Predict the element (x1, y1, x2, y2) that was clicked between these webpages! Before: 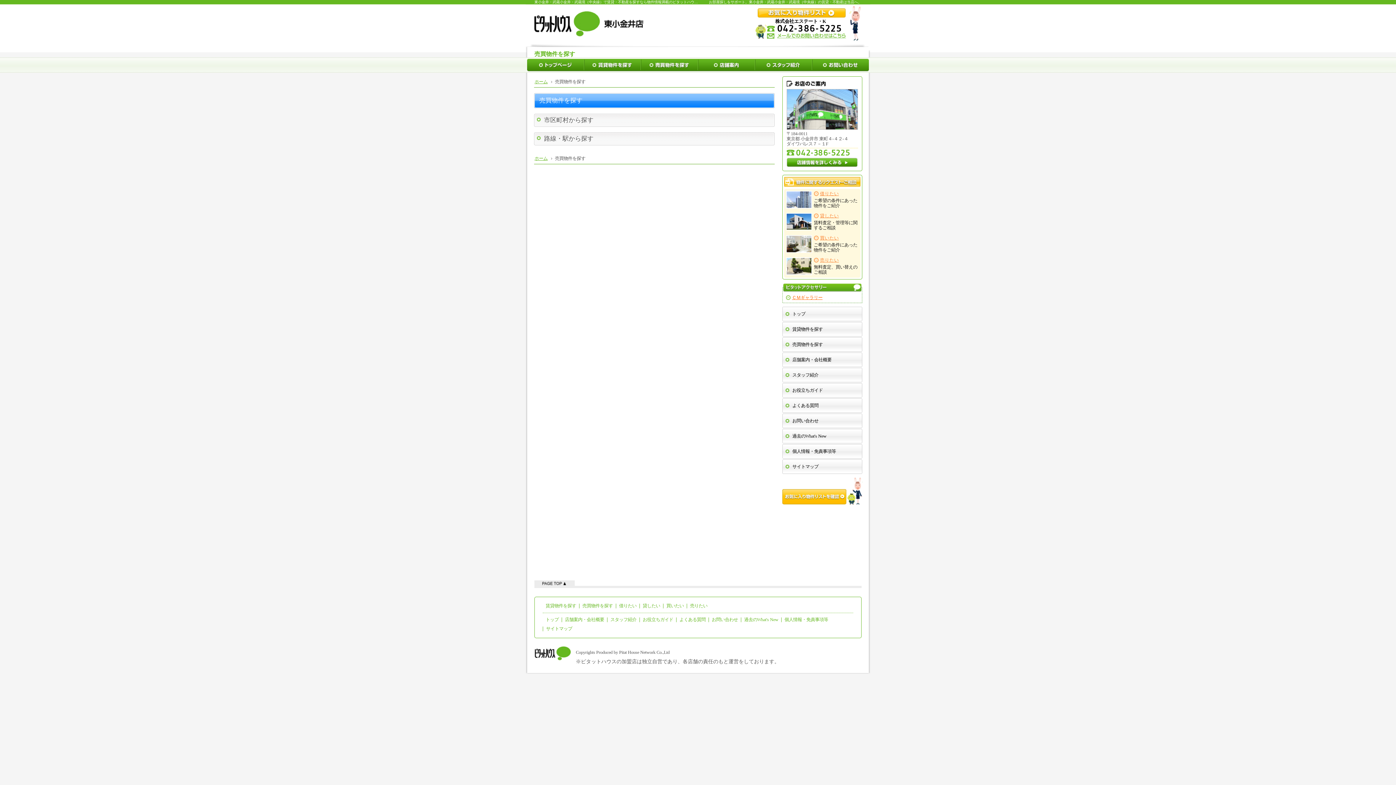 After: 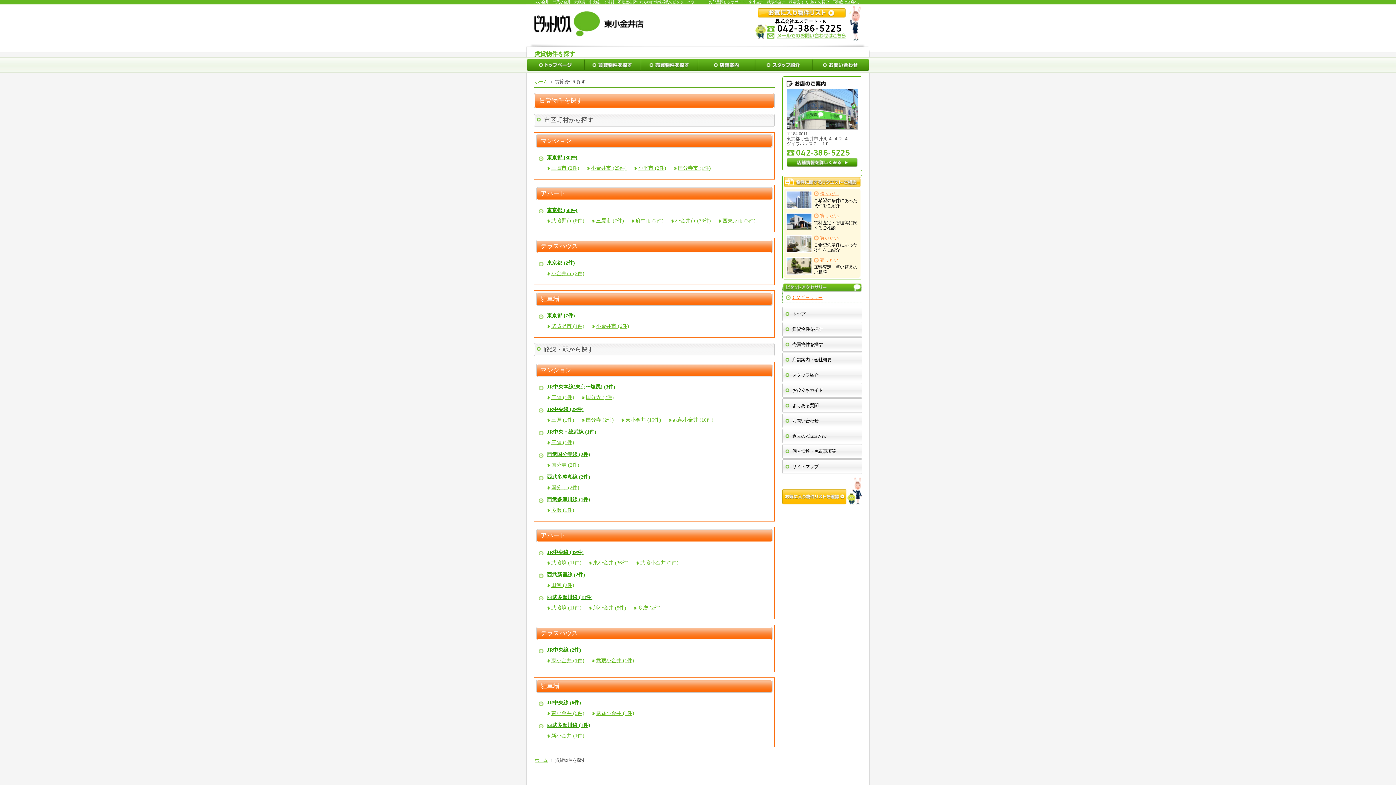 Action: bbox: (782, 322, 862, 336) label: 賃貸物件を探す